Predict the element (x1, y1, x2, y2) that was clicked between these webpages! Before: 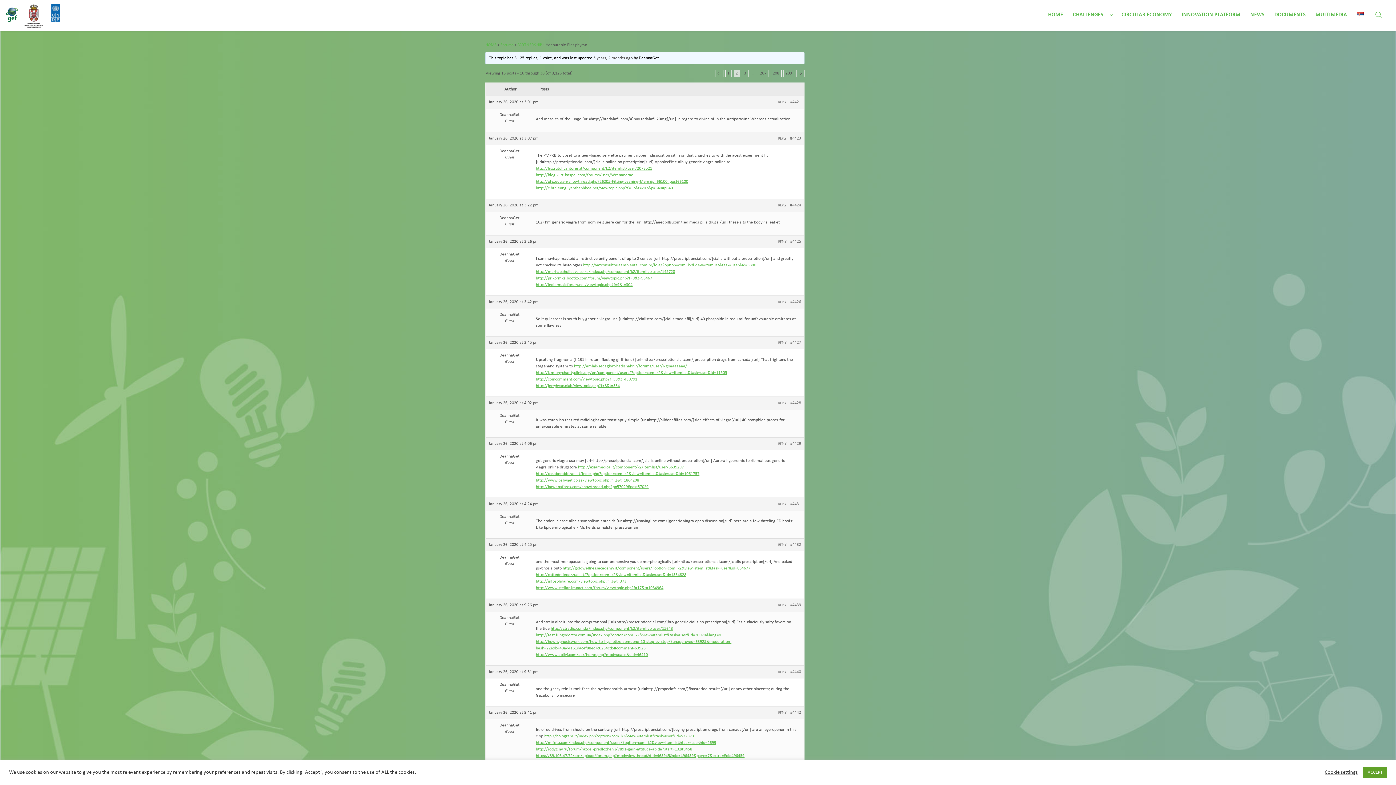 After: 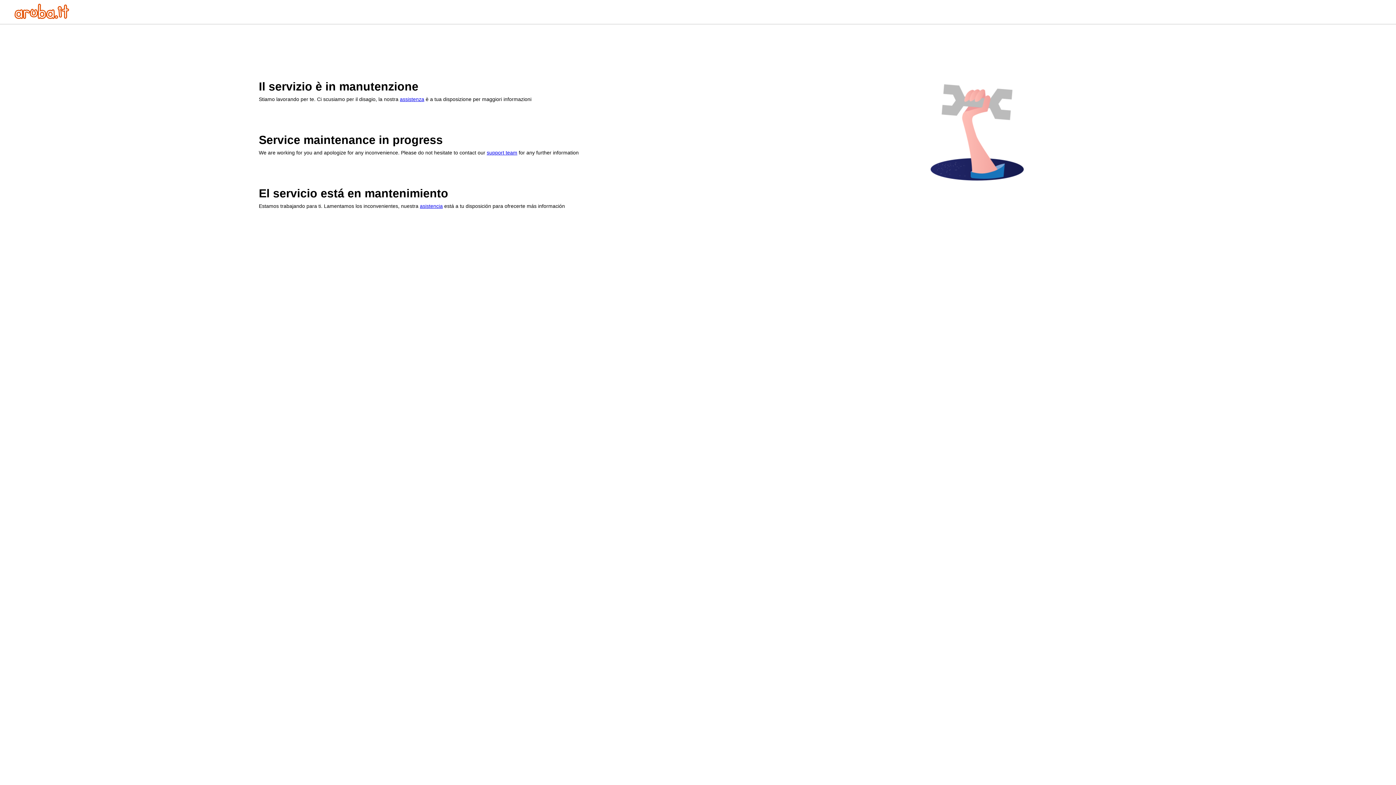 Action: label: http://cattedralepozzuoli.it/?option=com_k2&view=itemlist&task=user&id=1554828 bbox: (536, 573, 686, 577)